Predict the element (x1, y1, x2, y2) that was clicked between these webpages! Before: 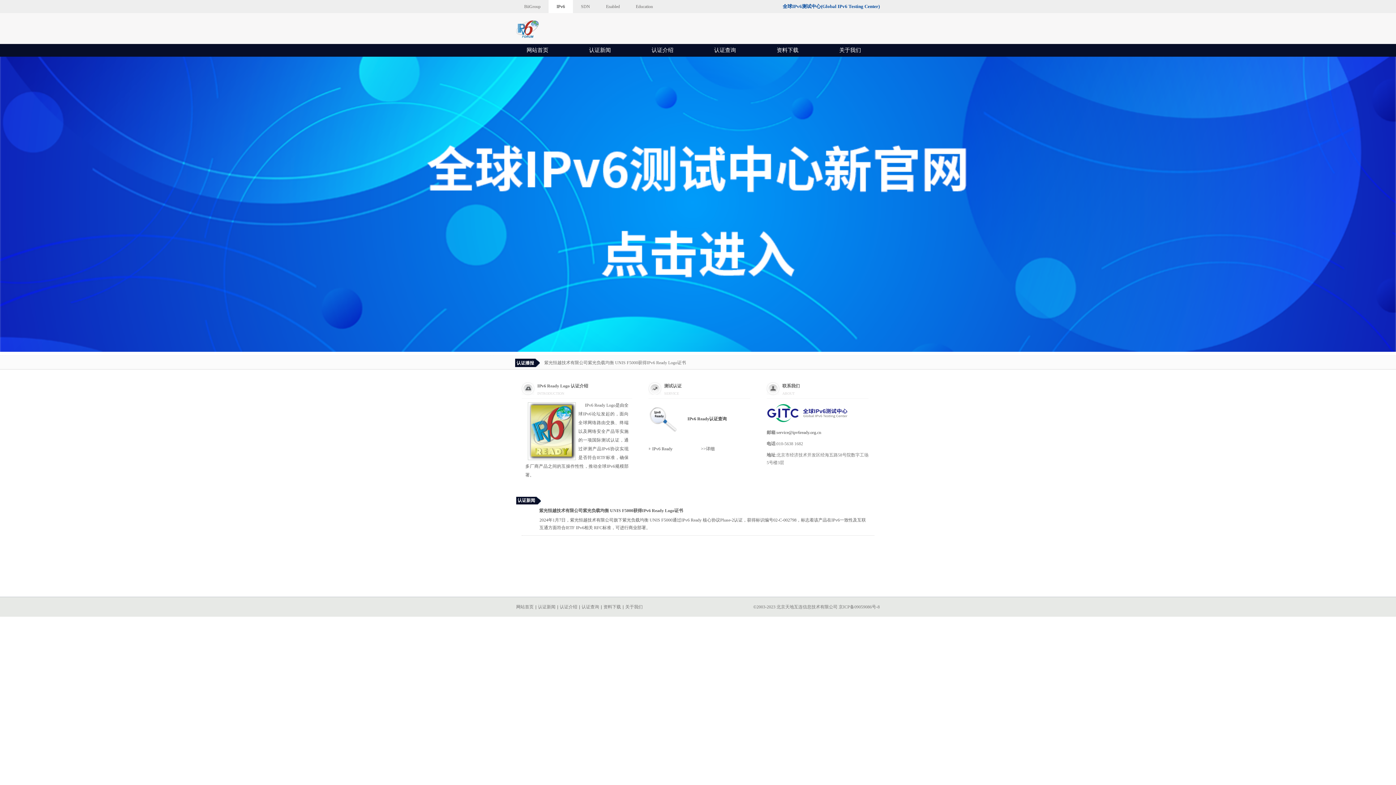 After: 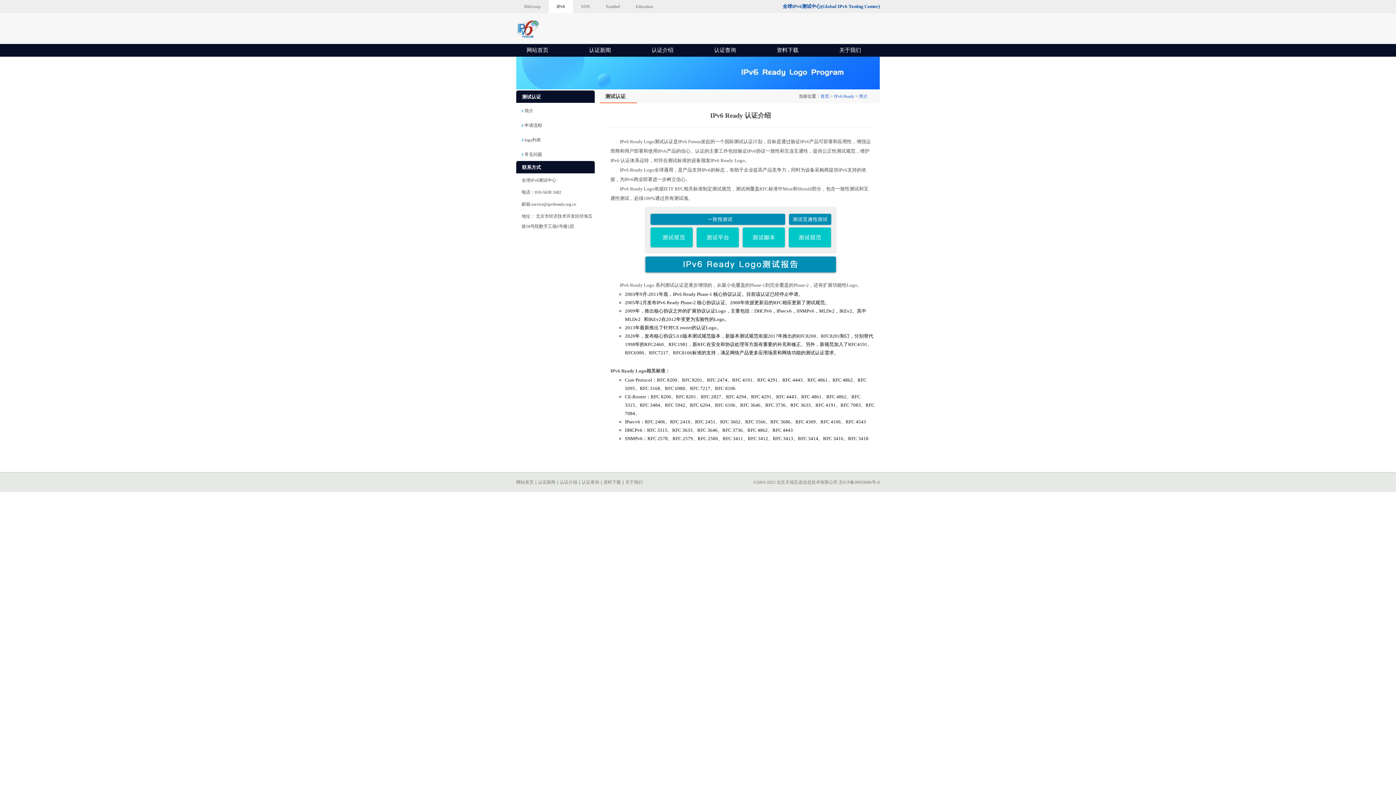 Action: label: 认证介绍 bbox: (560, 604, 577, 609)